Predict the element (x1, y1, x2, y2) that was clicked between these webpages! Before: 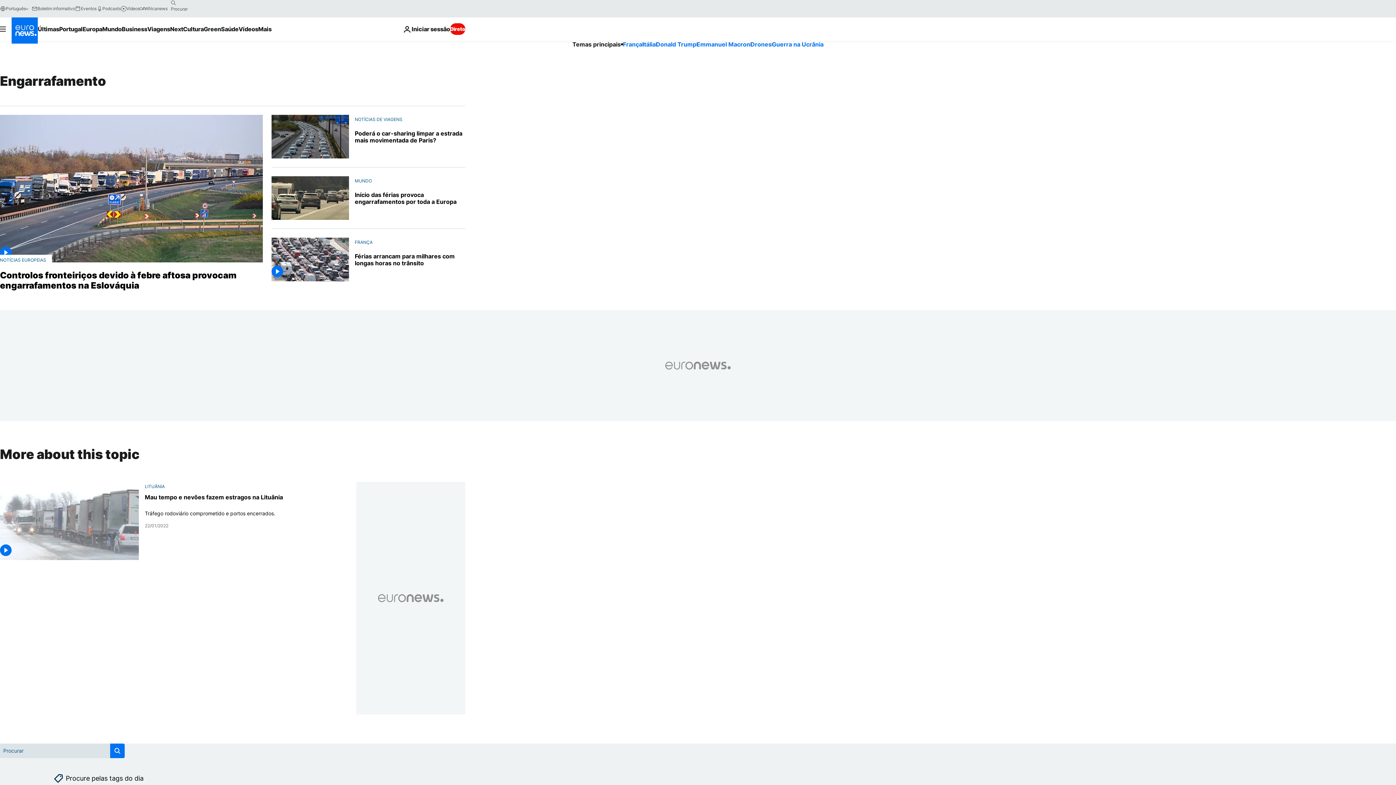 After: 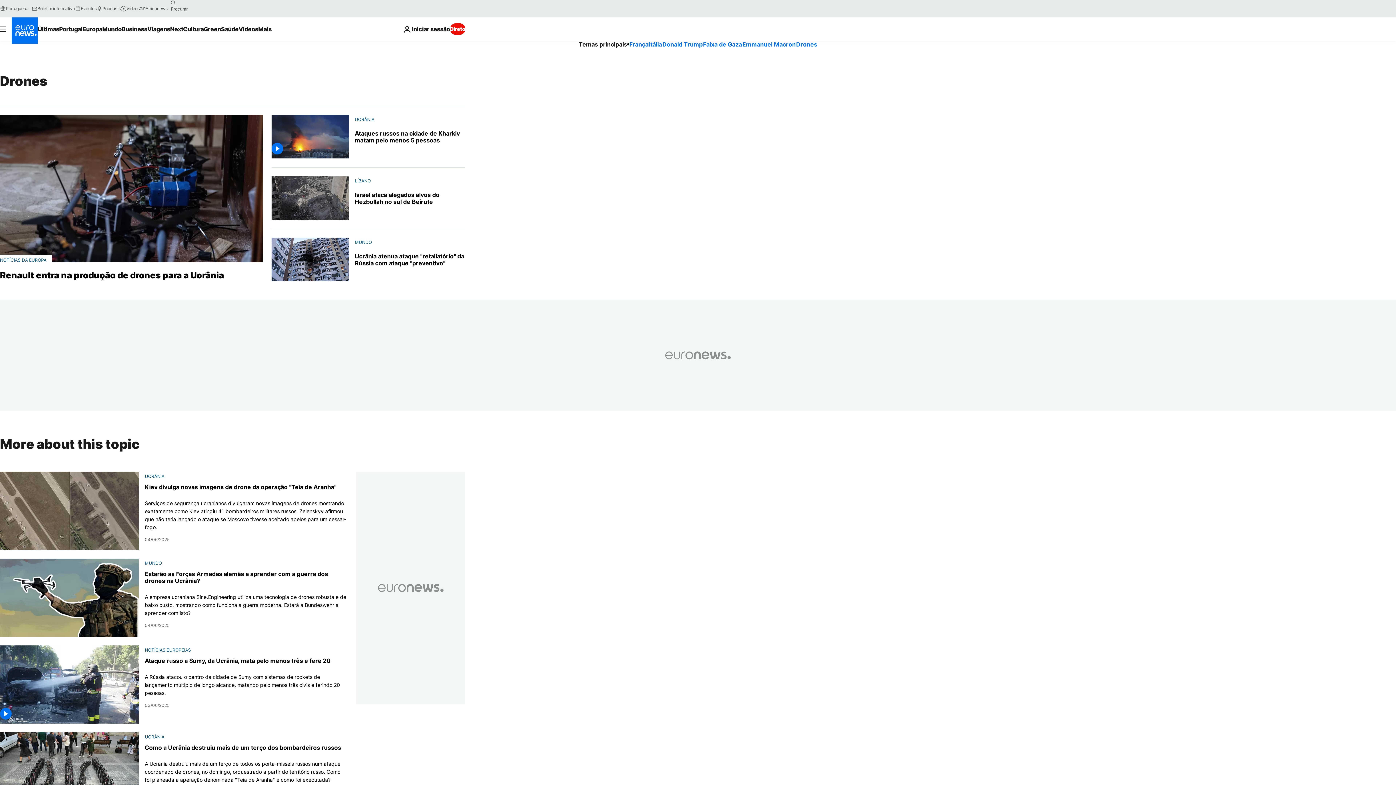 Action: bbox: (750, 40, 771, 48) label: Drones